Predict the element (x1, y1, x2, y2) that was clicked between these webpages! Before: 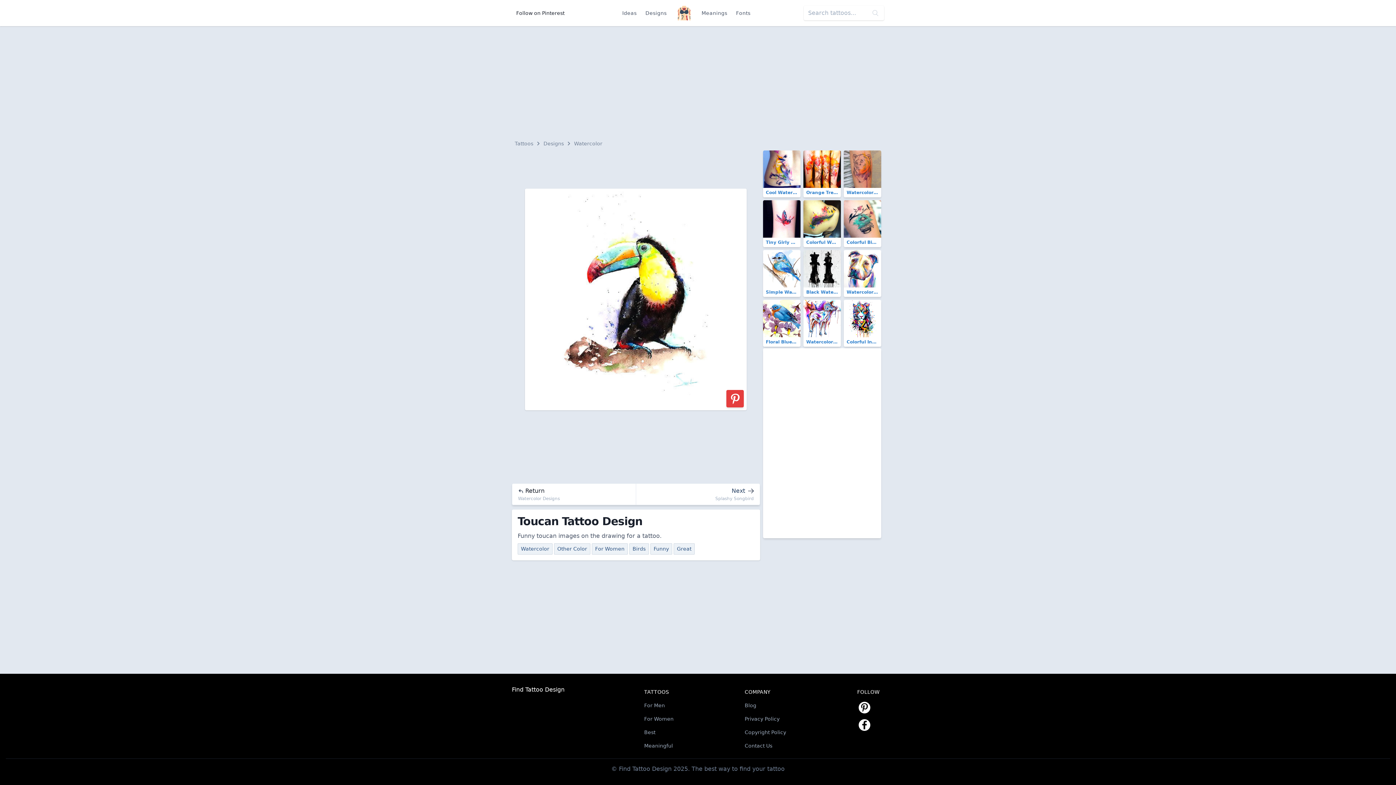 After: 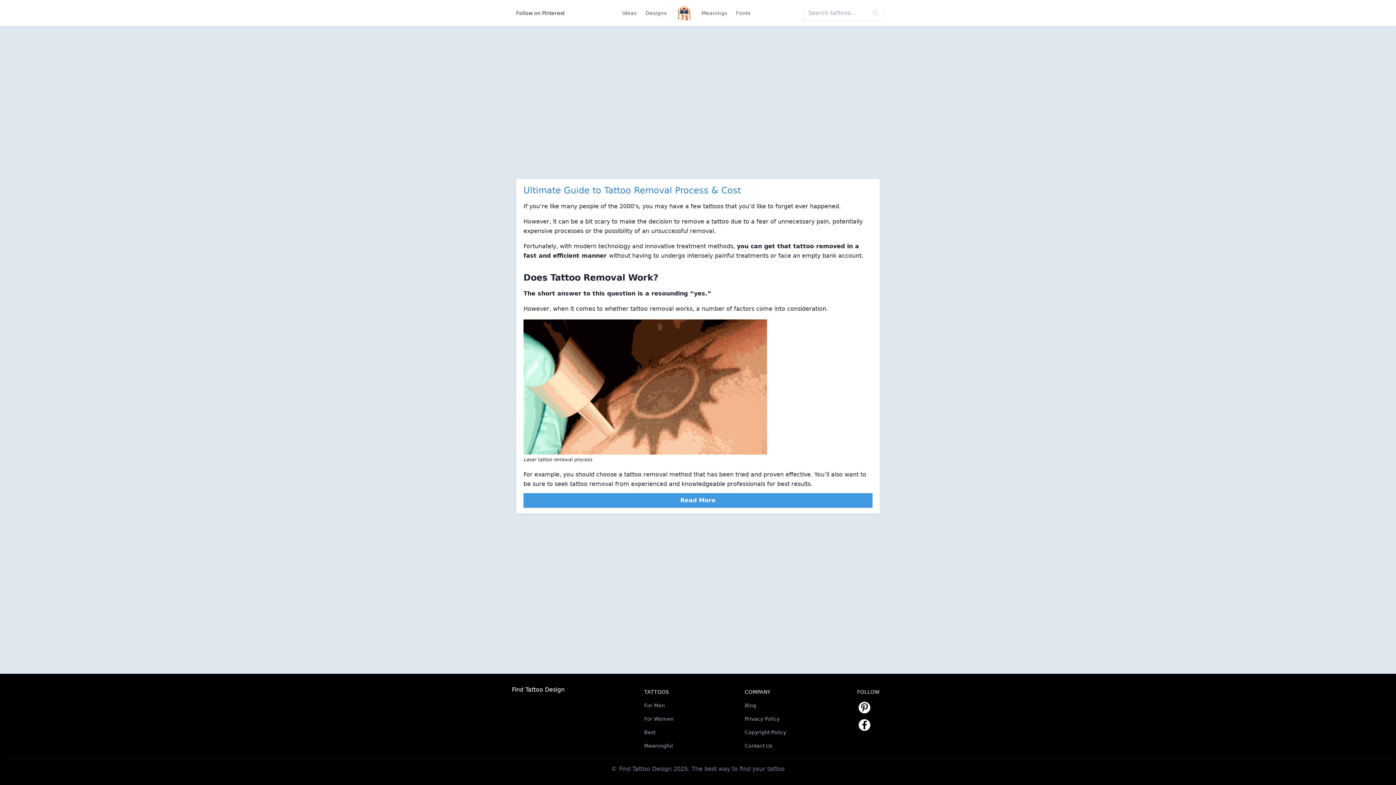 Action: bbox: (740, 699, 760, 712) label: Blog